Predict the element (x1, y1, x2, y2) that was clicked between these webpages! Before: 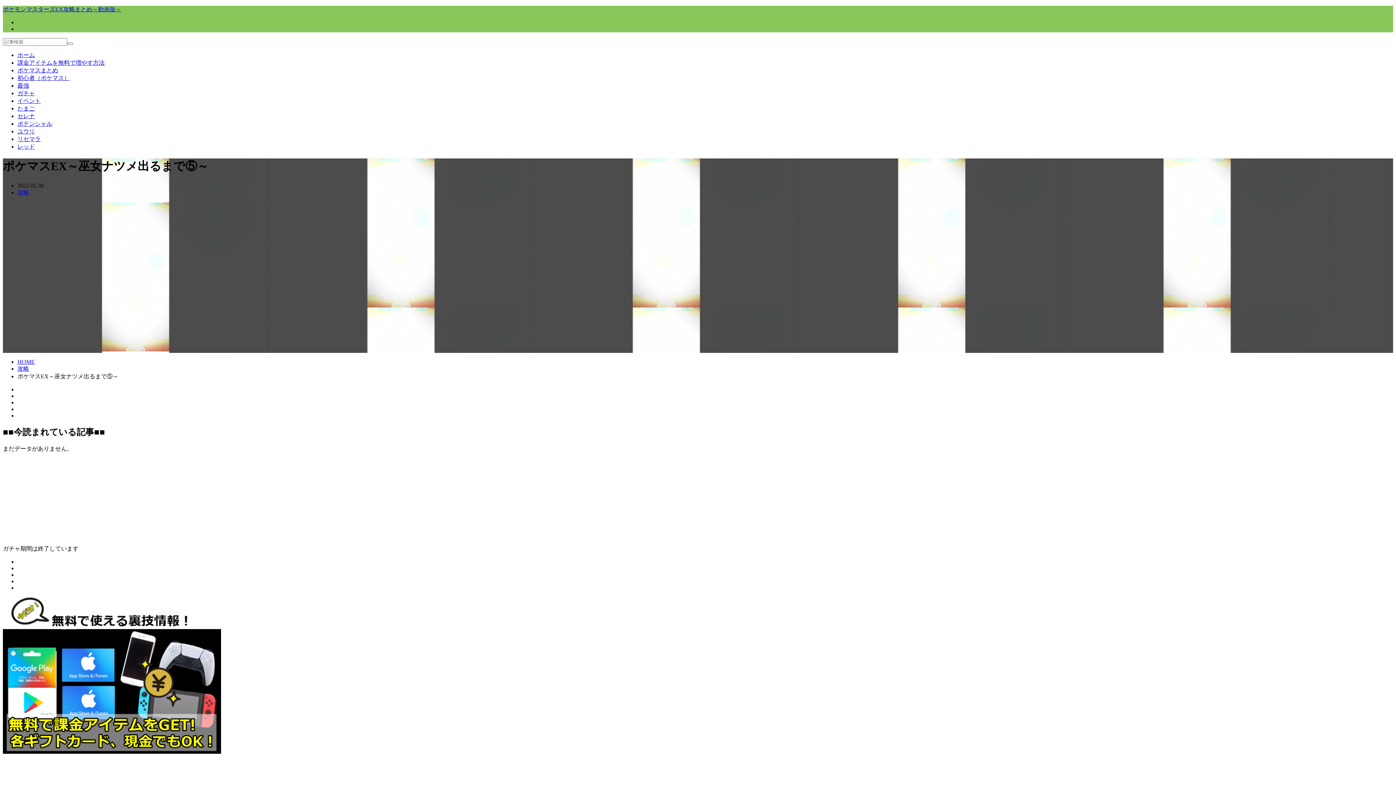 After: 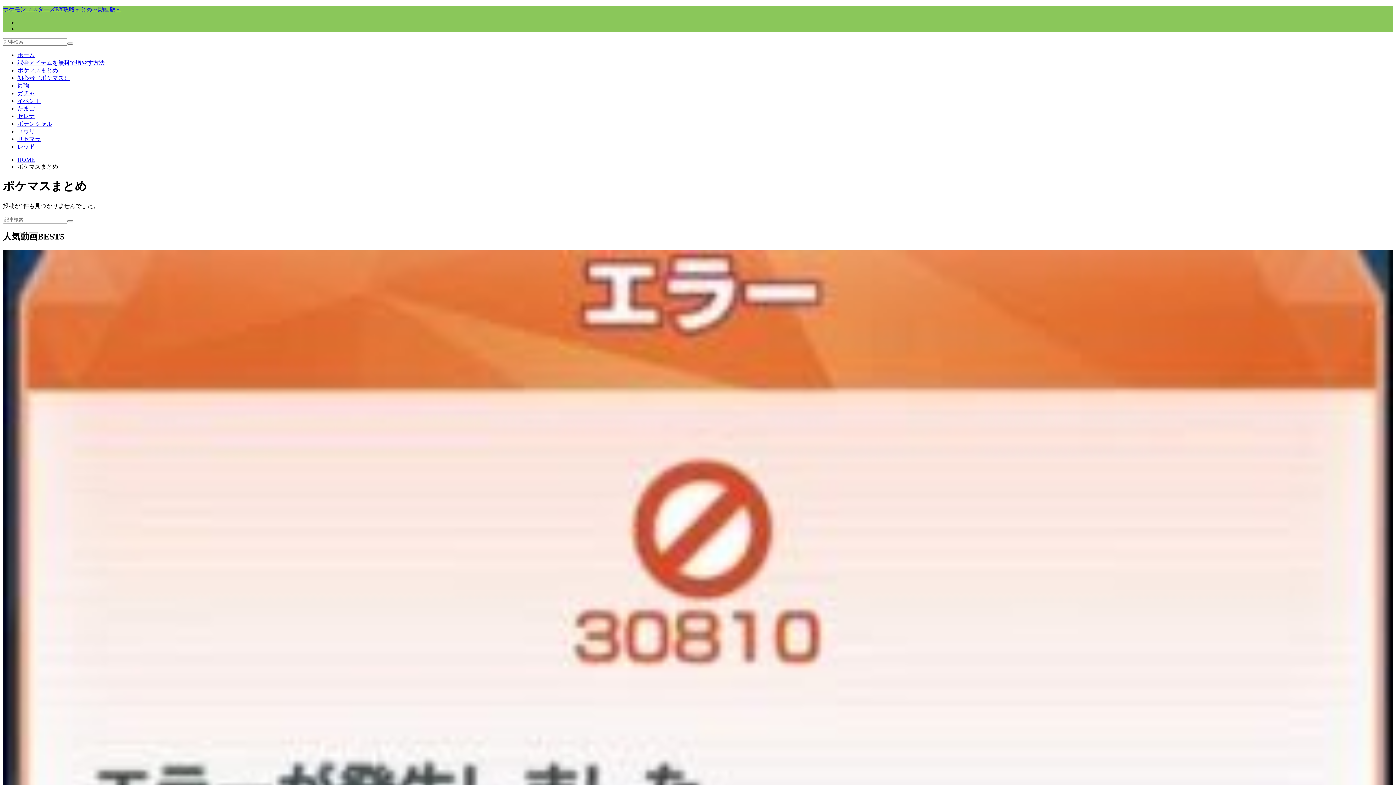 Action: bbox: (17, 67, 58, 73) label: ポケマスまとめ